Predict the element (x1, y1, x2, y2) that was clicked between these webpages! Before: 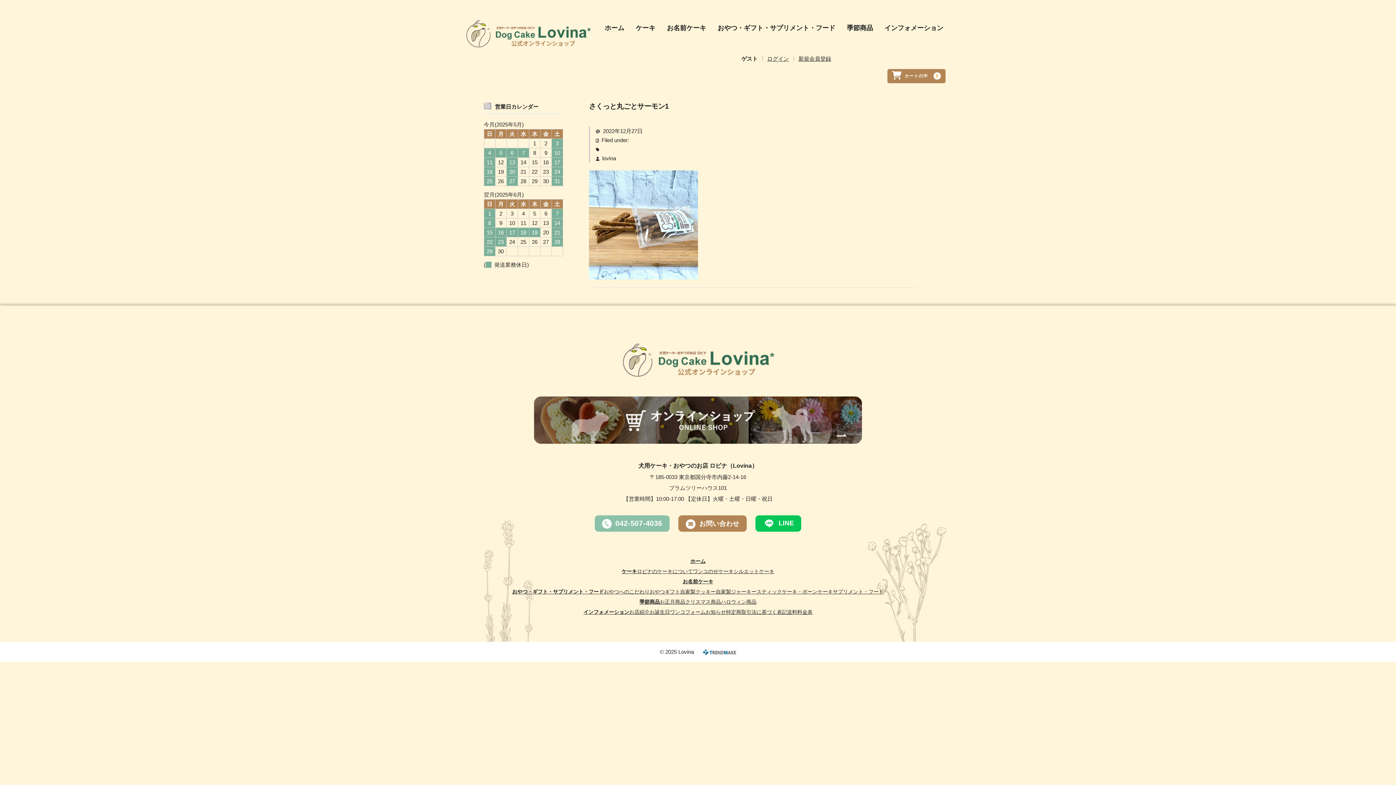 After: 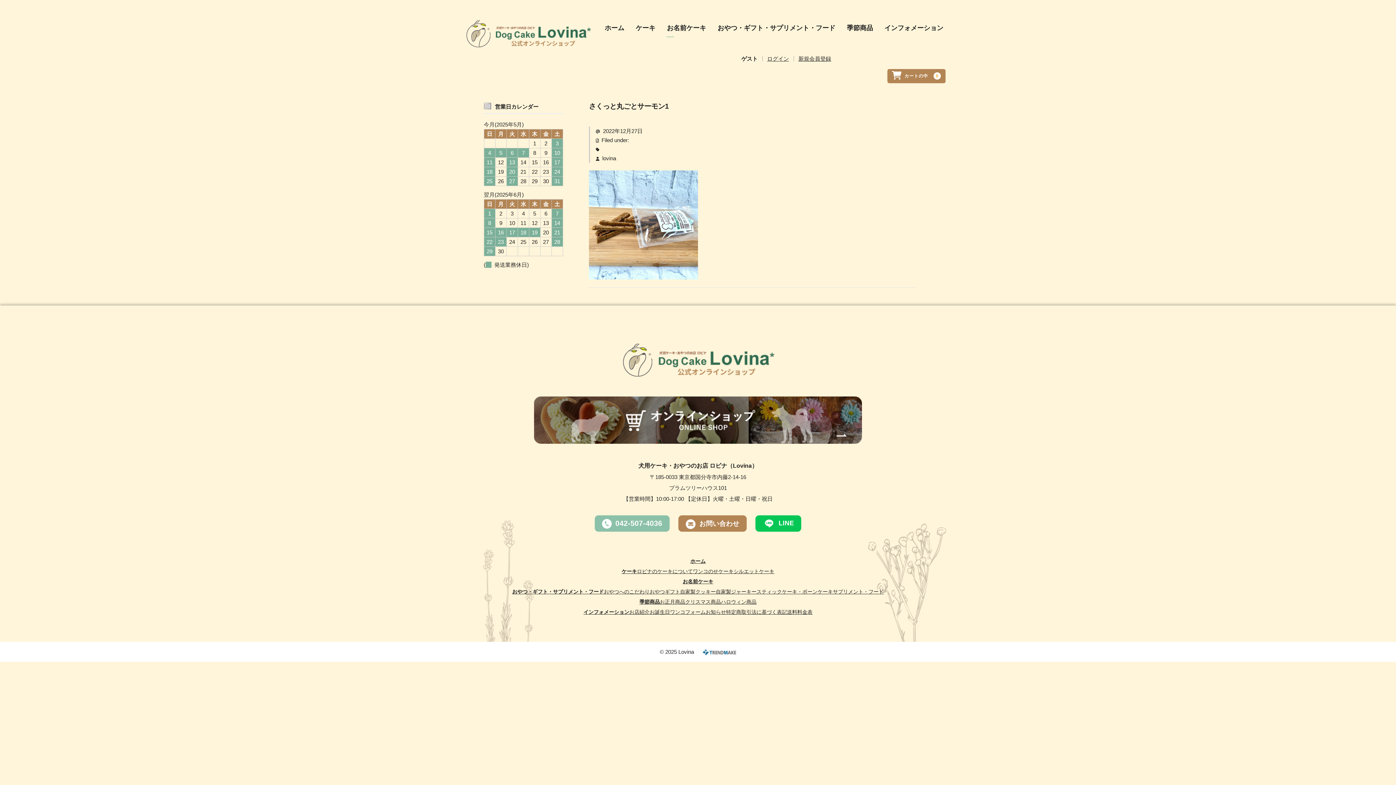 Action: bbox: (667, 18, 711, 37) label: お名前ケーキ